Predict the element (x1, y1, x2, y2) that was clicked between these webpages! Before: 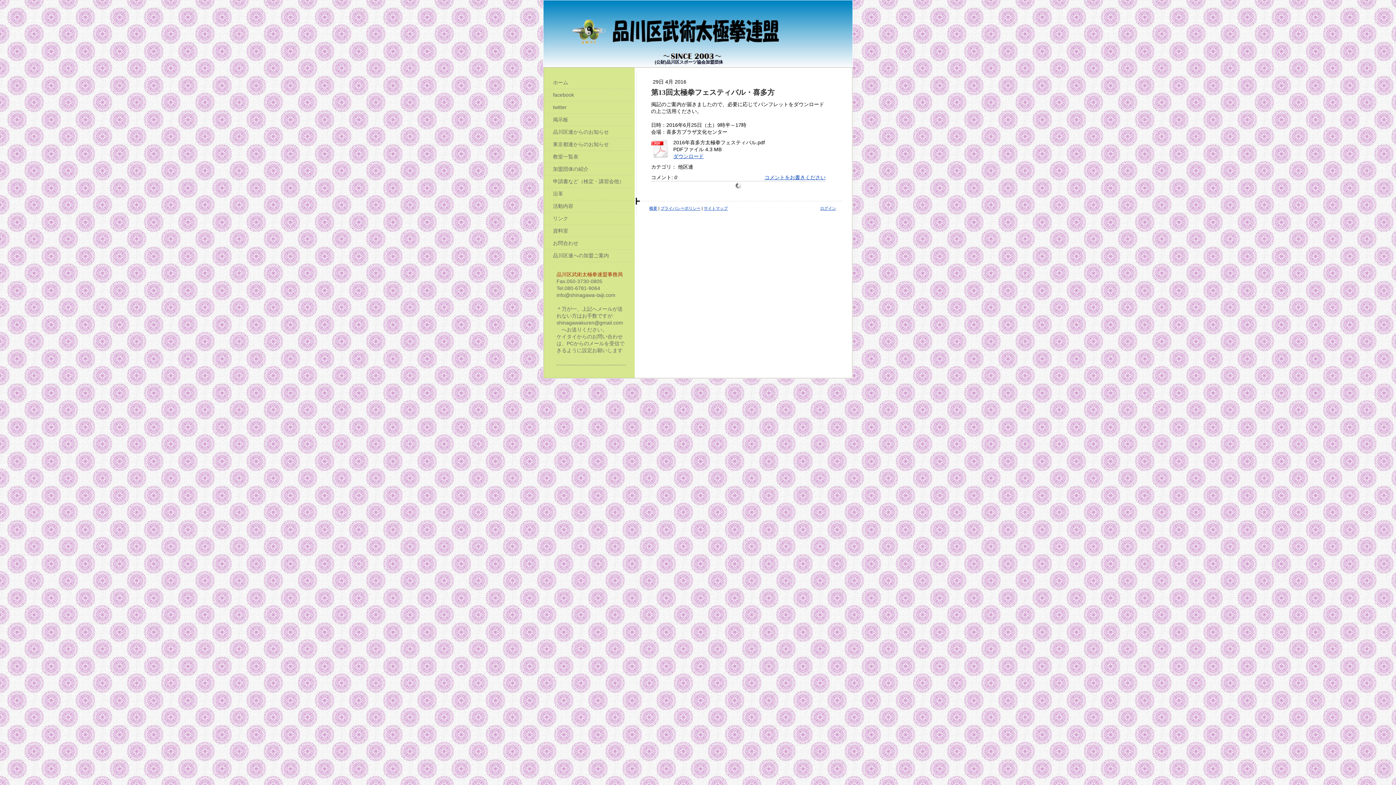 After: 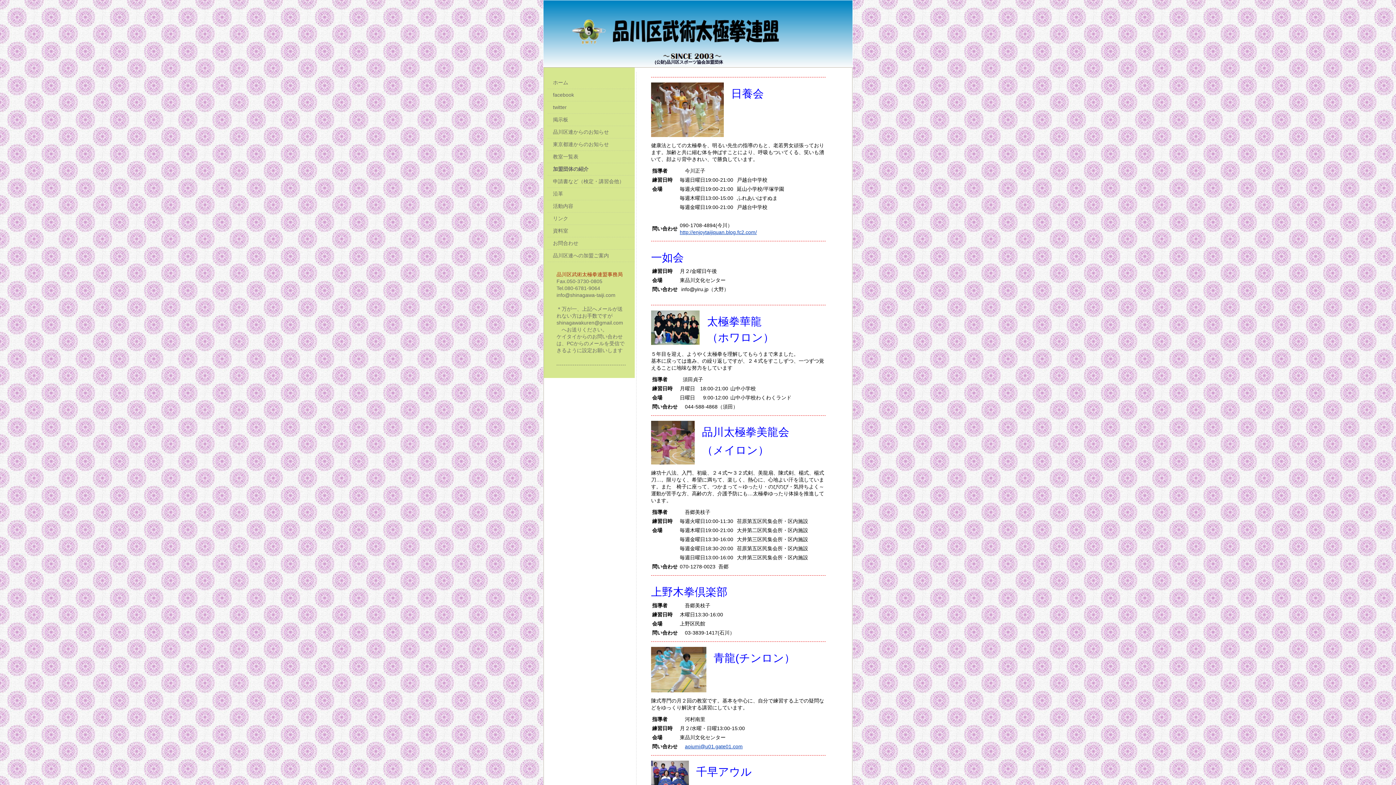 Action: label: 加盟団体の紹介 bbox: (547, 163, 634, 175)